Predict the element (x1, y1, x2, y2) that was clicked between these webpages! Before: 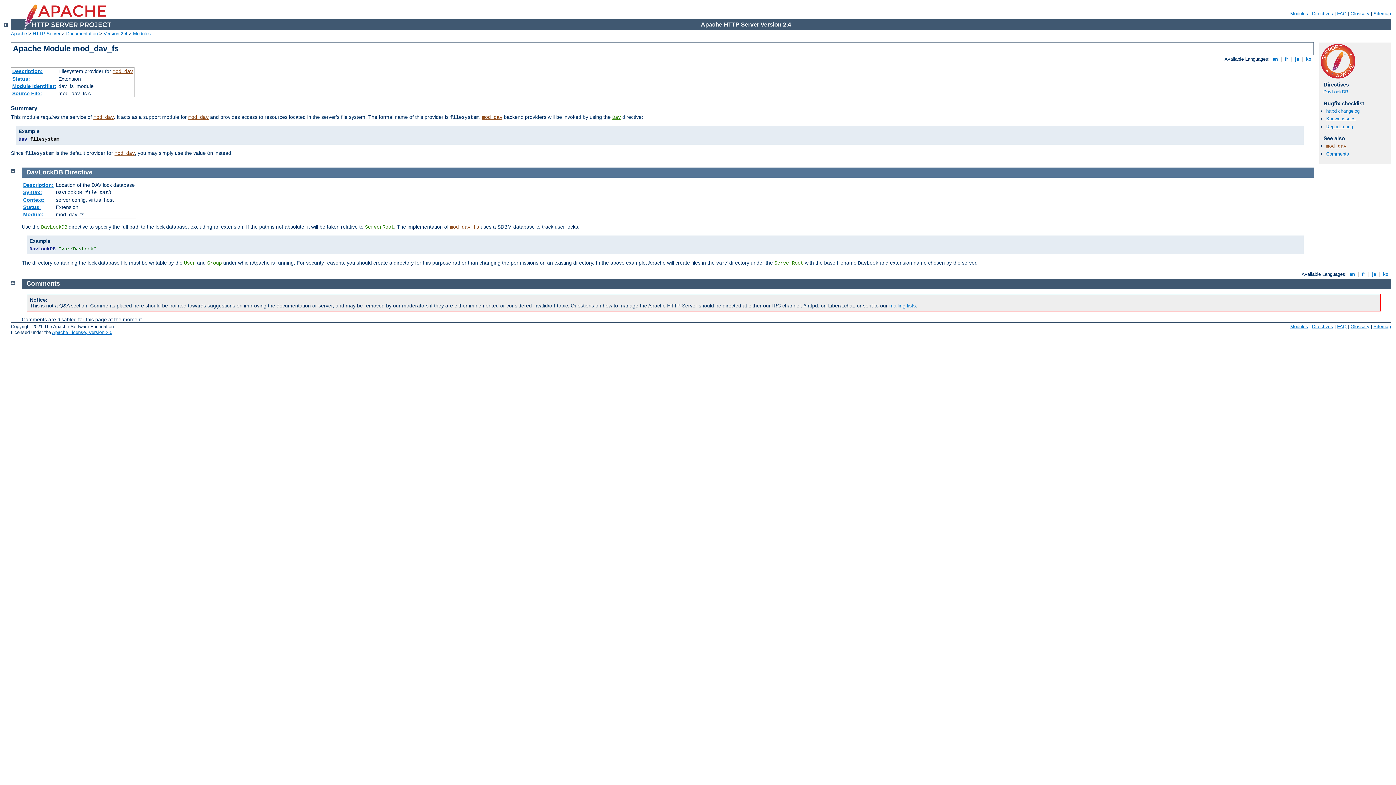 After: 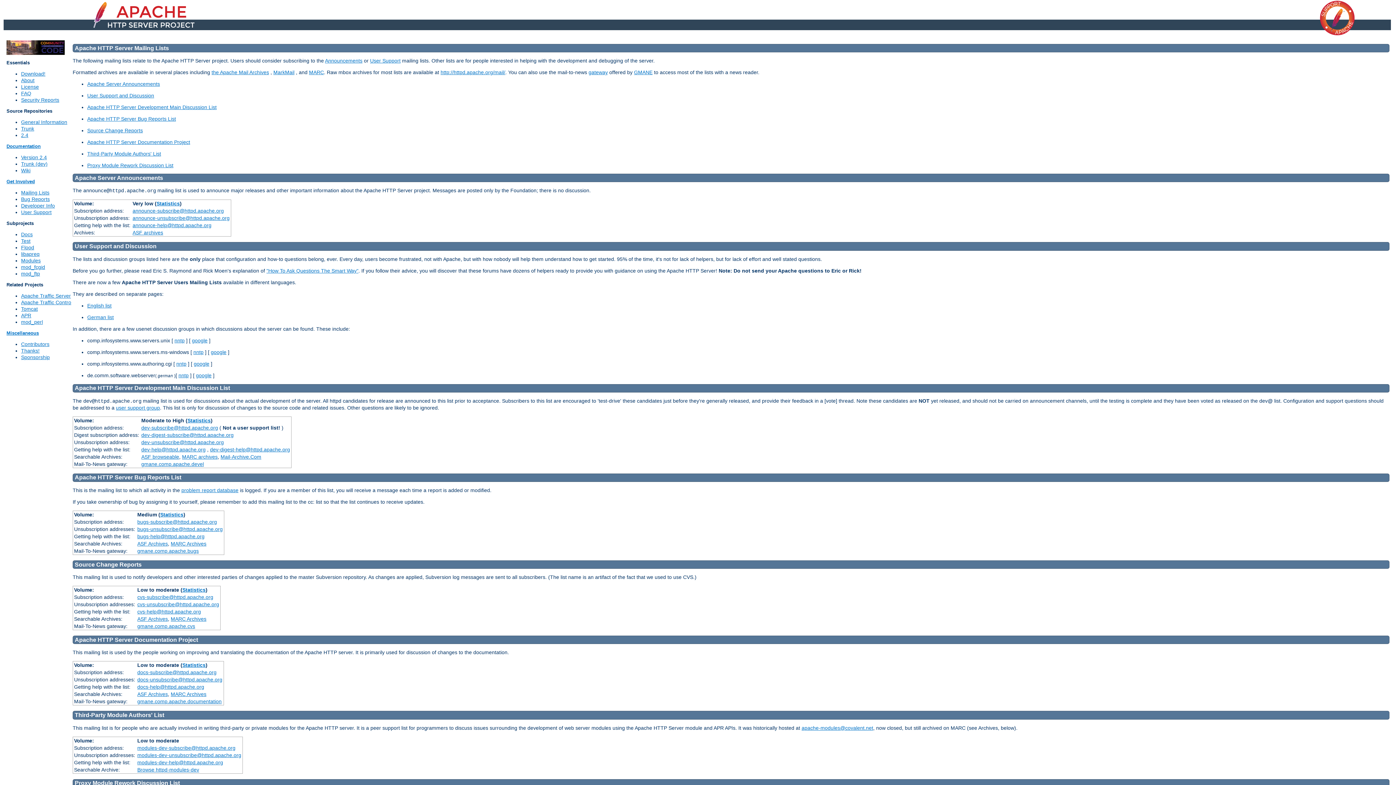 Action: label: mailing lists bbox: (889, 302, 916, 308)